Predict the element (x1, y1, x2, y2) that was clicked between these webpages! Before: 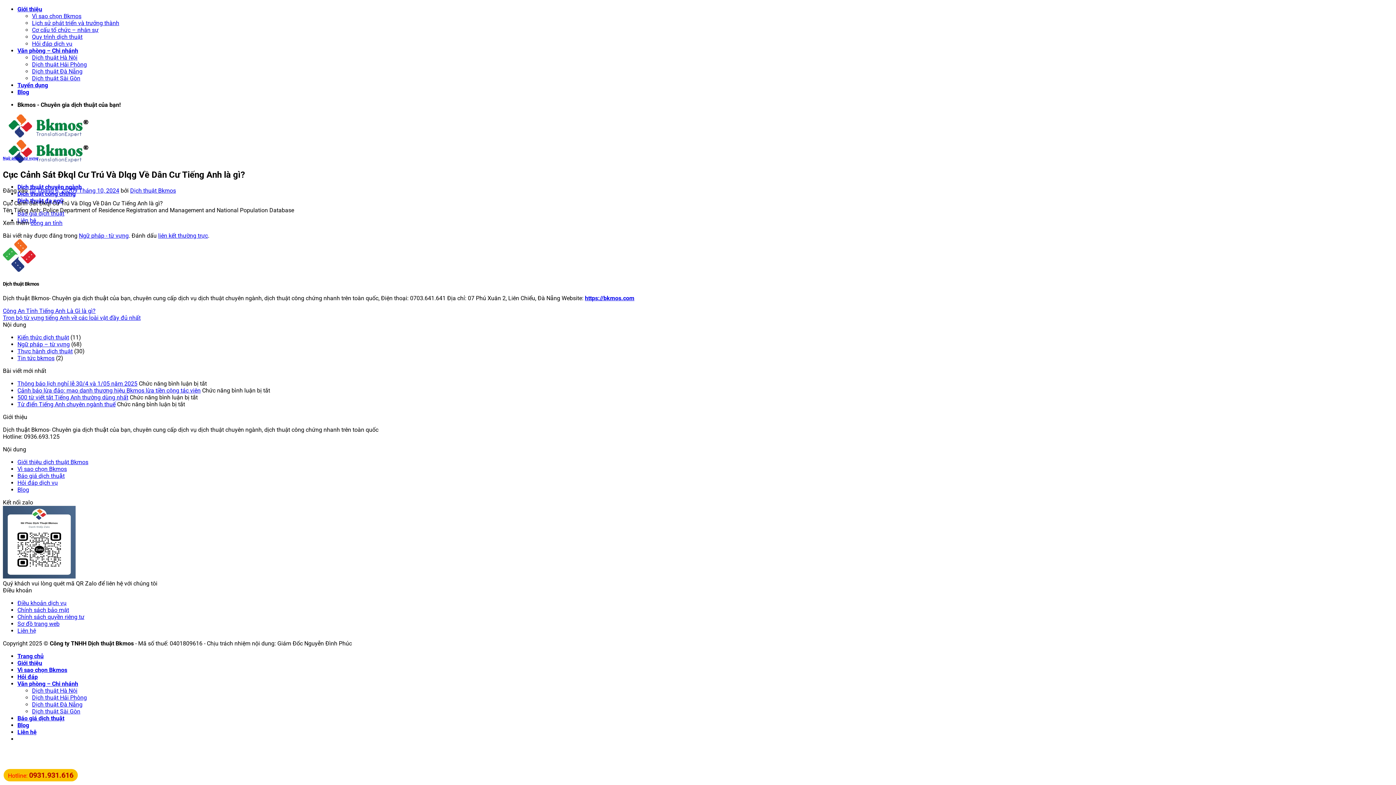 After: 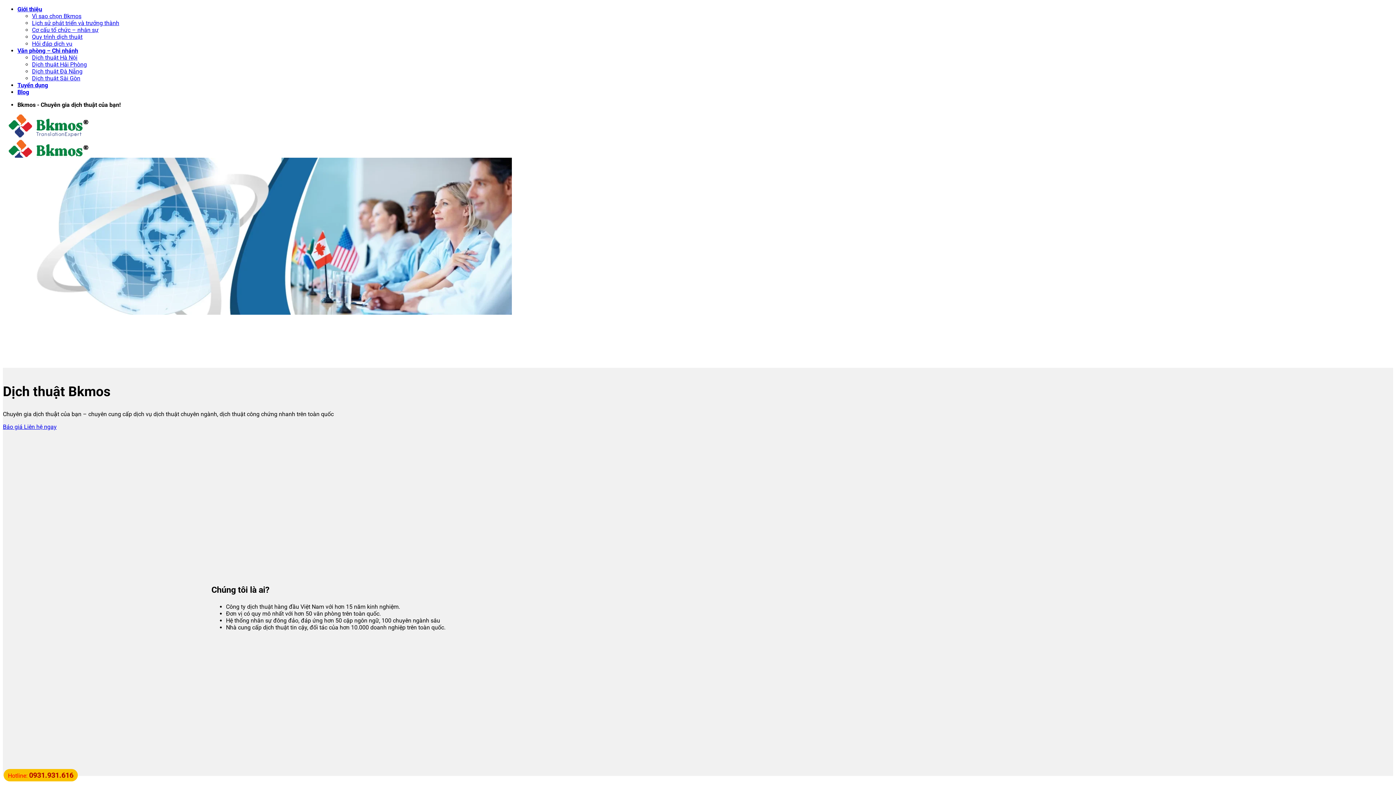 Action: bbox: (585, 294, 634, 301) label: https://bkmos.com